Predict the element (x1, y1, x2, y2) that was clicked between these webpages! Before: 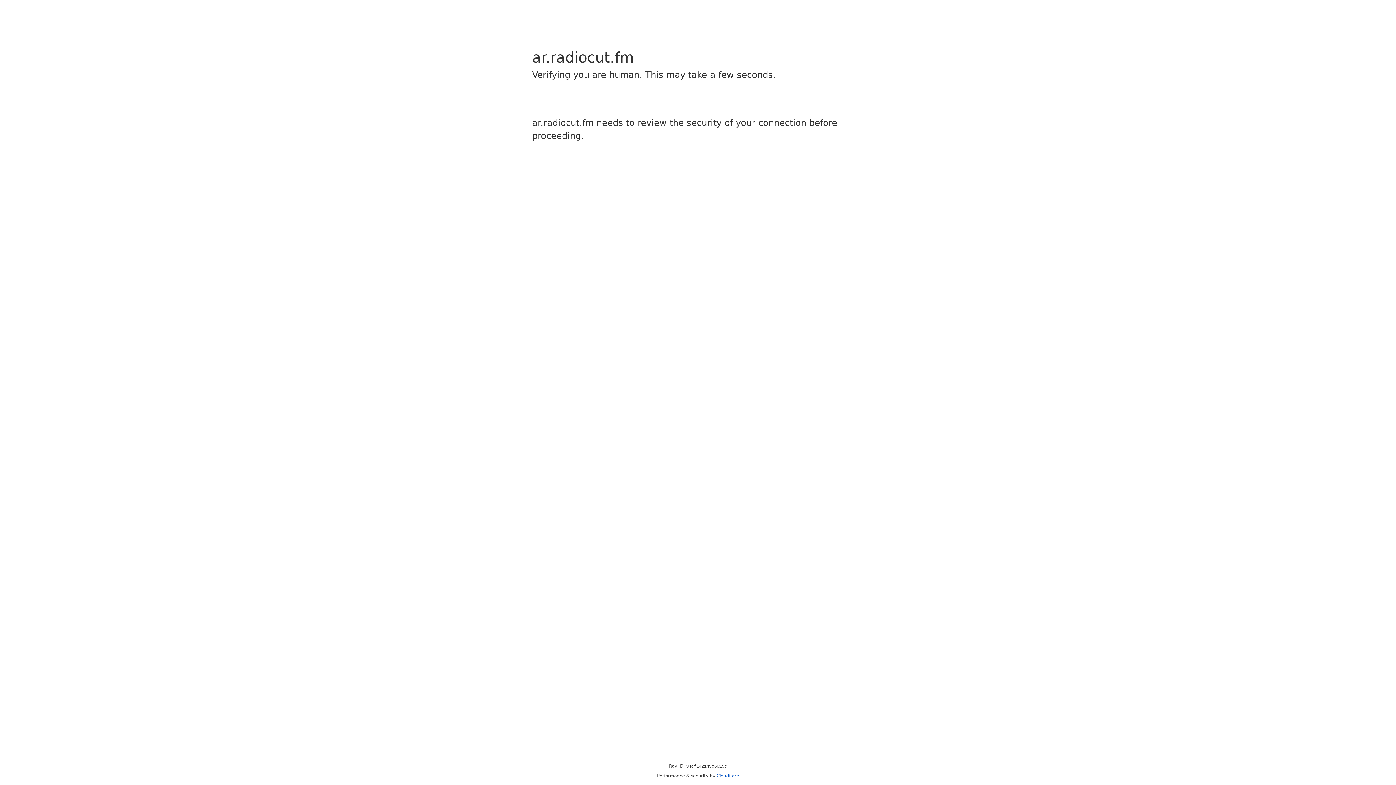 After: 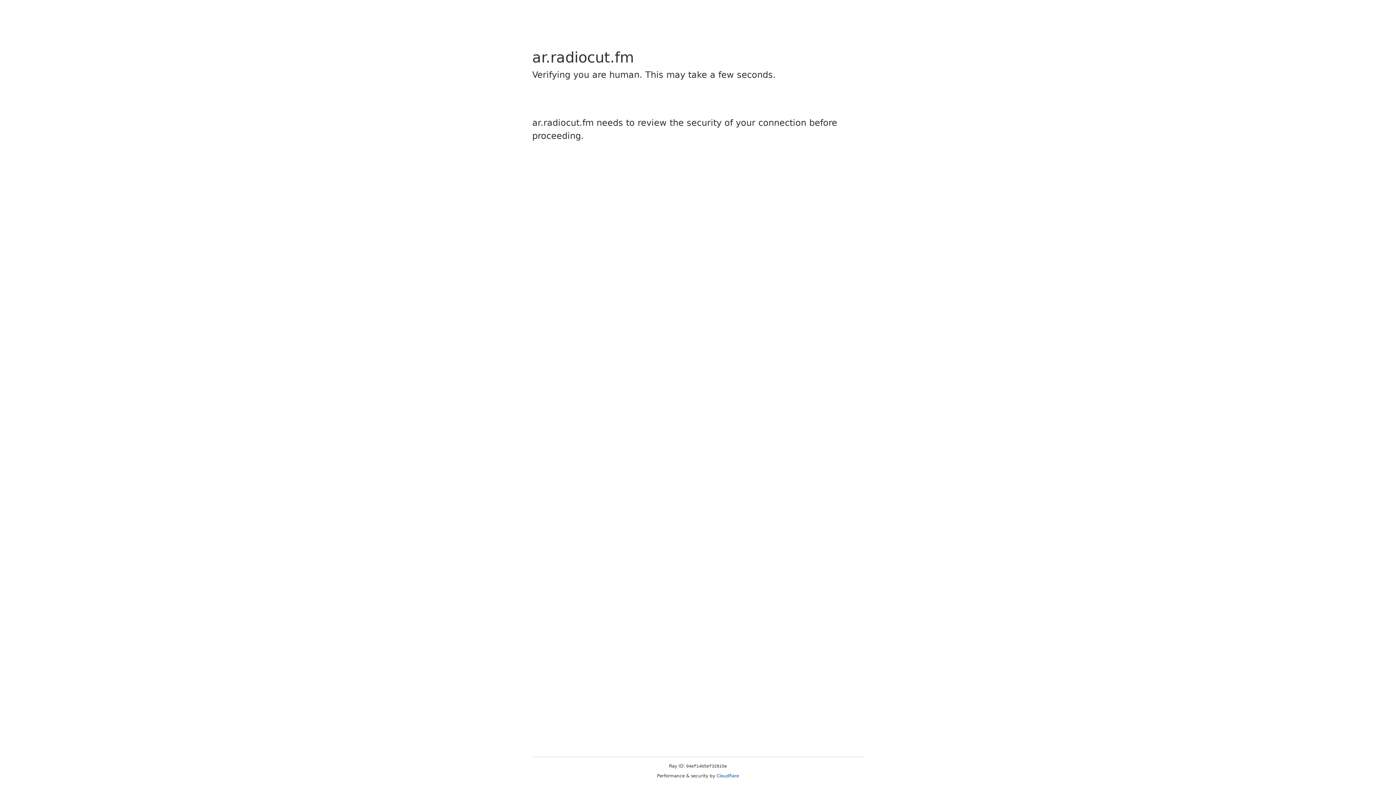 Action: label: Cloudflare bbox: (716, 773, 739, 778)